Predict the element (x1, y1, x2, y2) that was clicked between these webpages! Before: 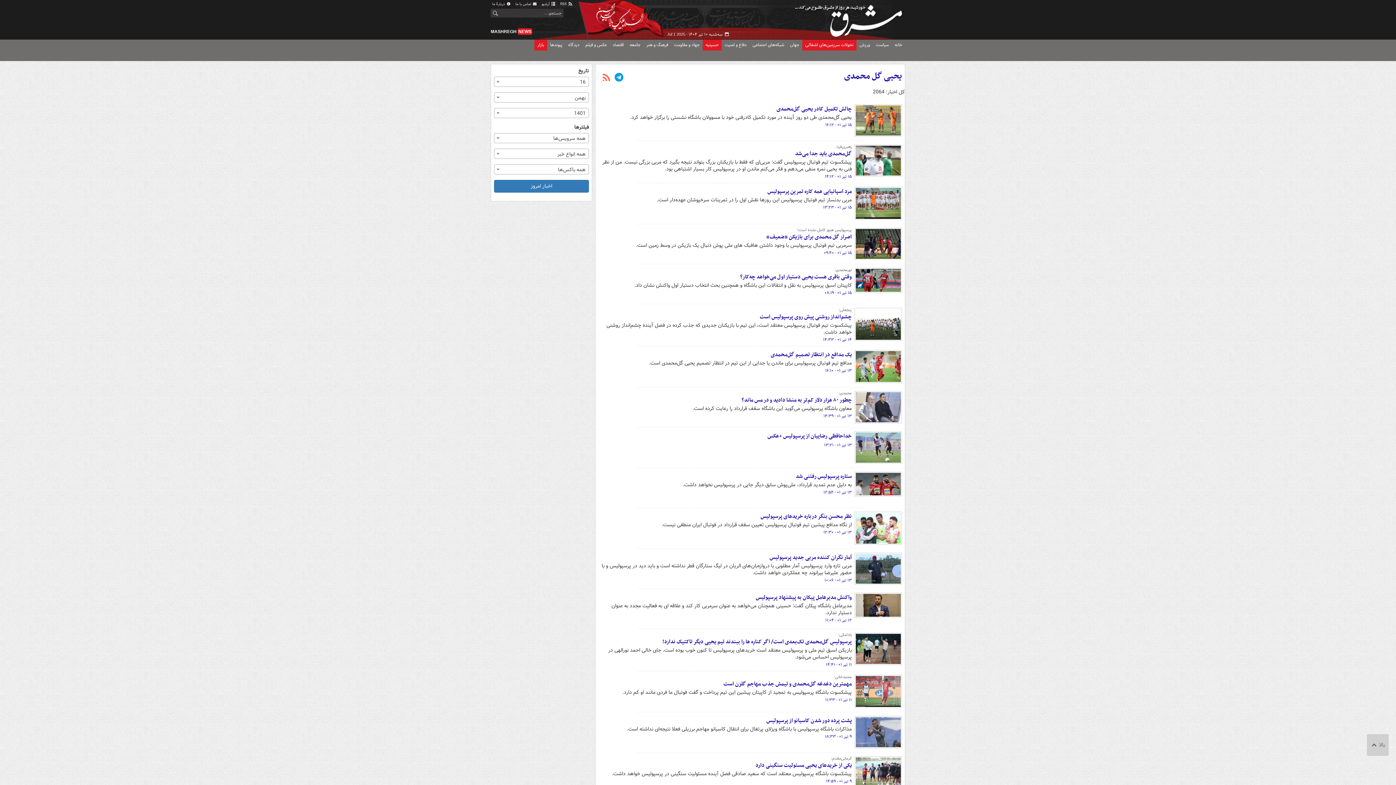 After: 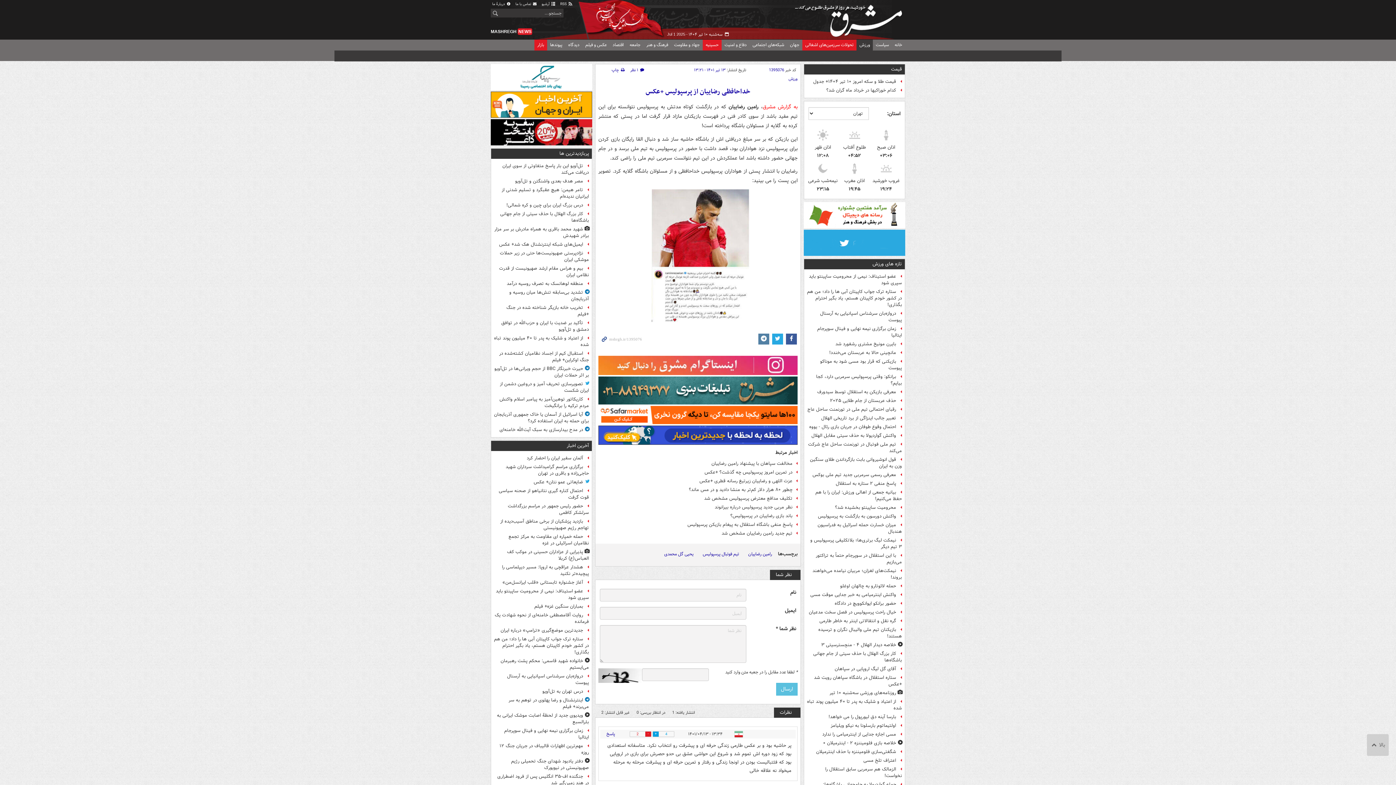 Action: bbox: (856, 432, 901, 462)